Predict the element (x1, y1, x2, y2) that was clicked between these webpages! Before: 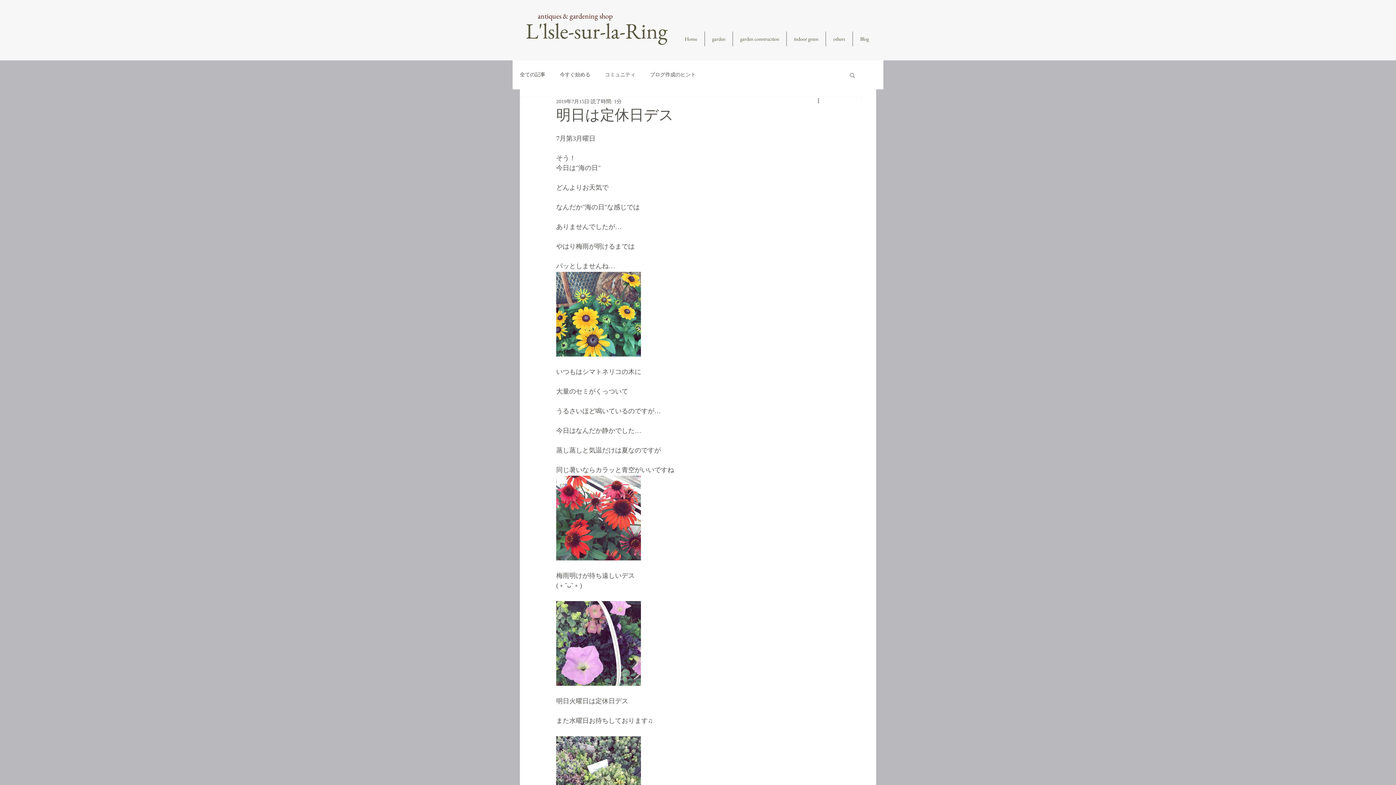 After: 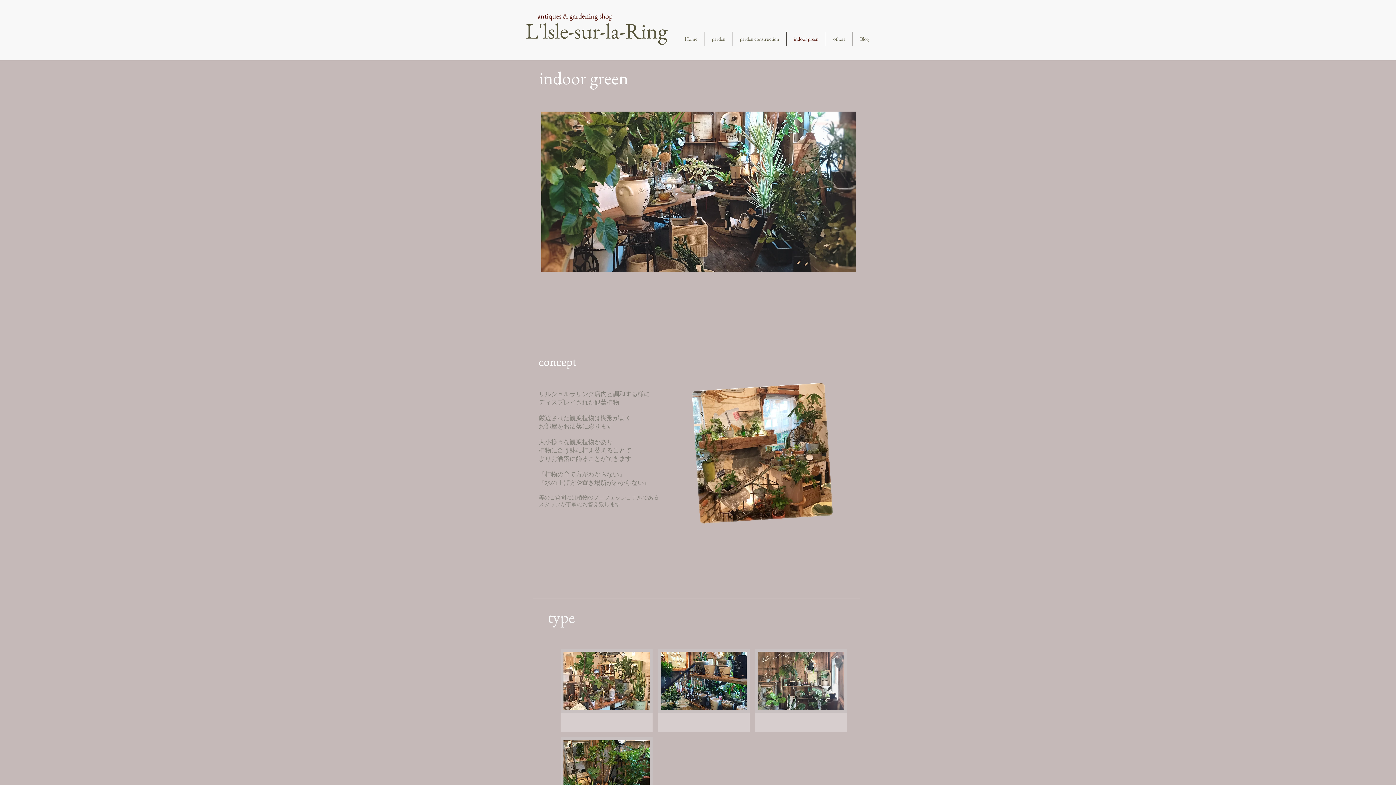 Action: label: indoor green bbox: (786, 31, 825, 46)